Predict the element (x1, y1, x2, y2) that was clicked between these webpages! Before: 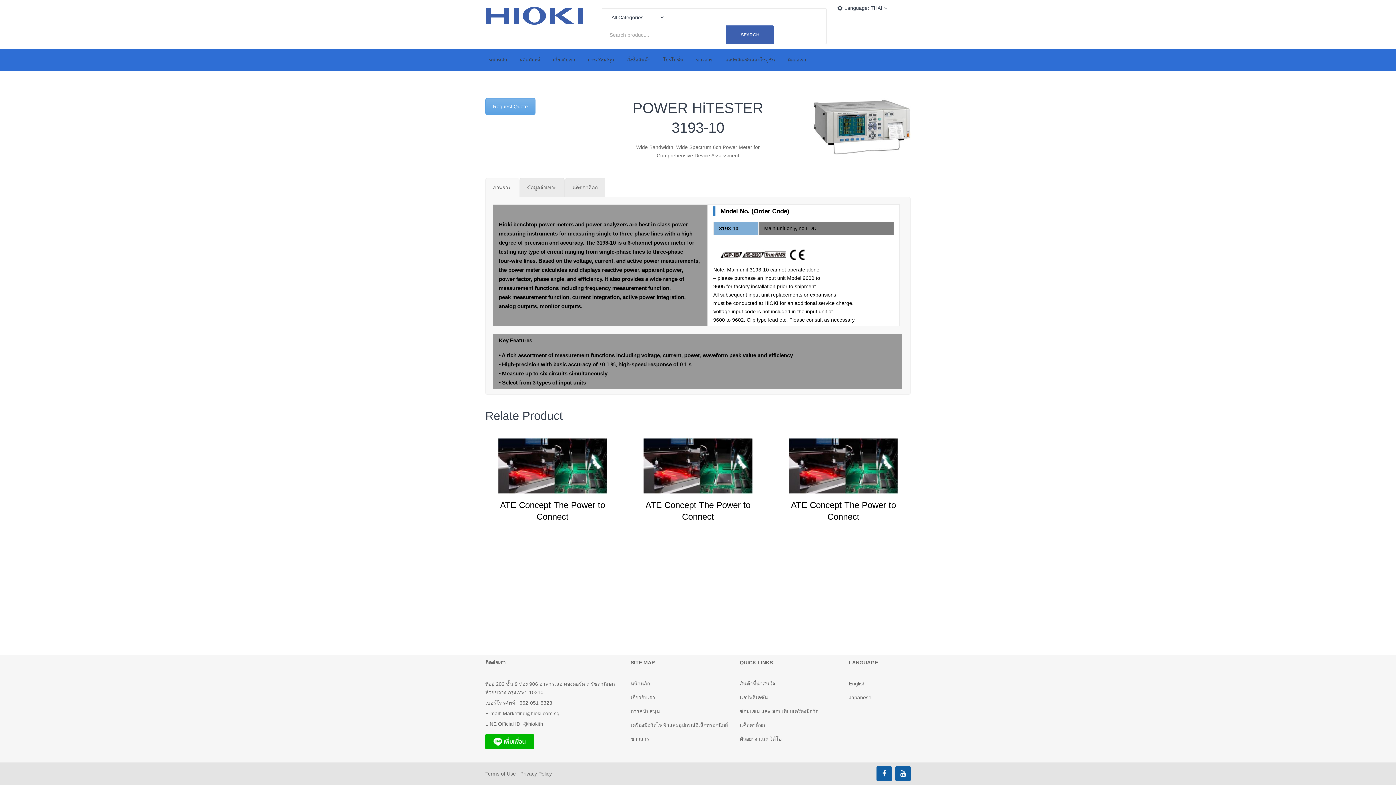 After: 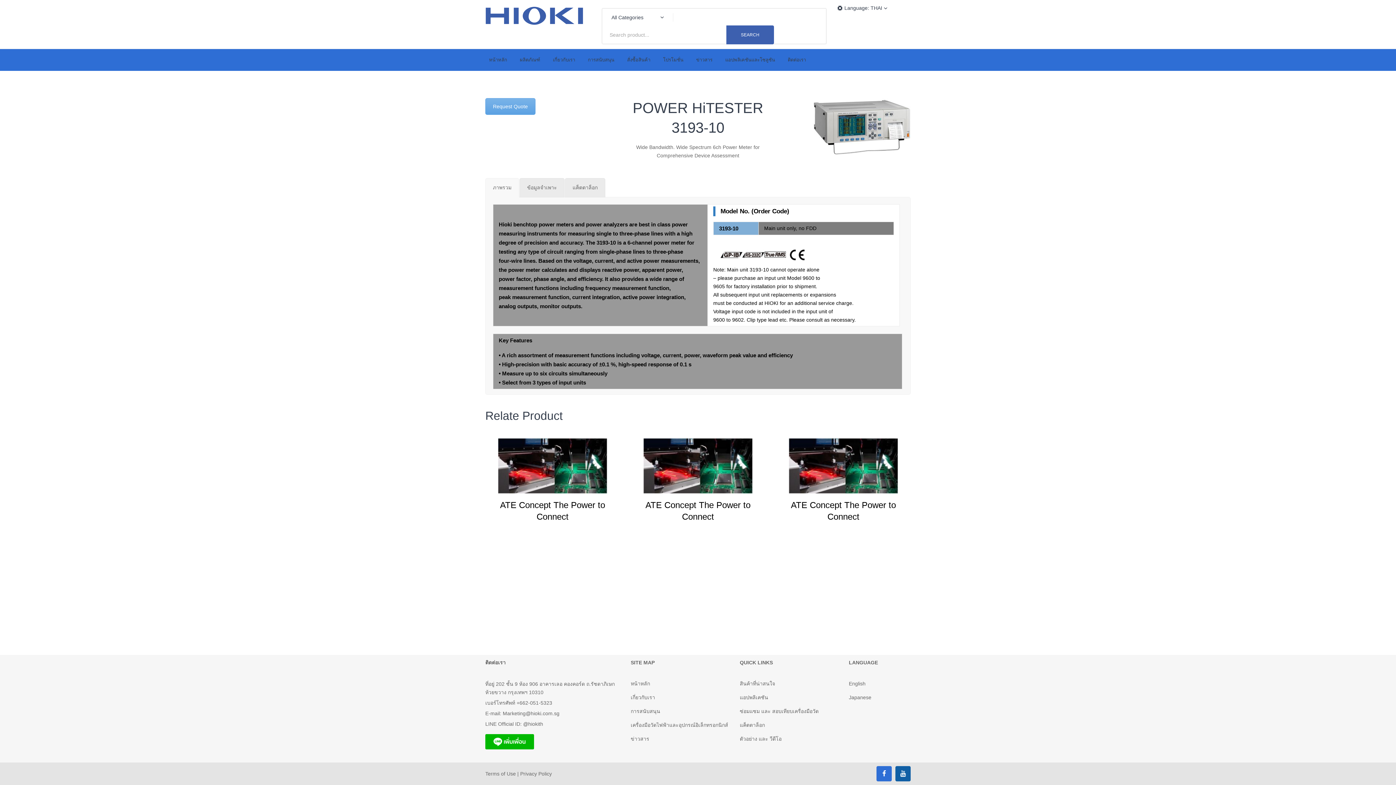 Action: bbox: (876, 766, 892, 781)